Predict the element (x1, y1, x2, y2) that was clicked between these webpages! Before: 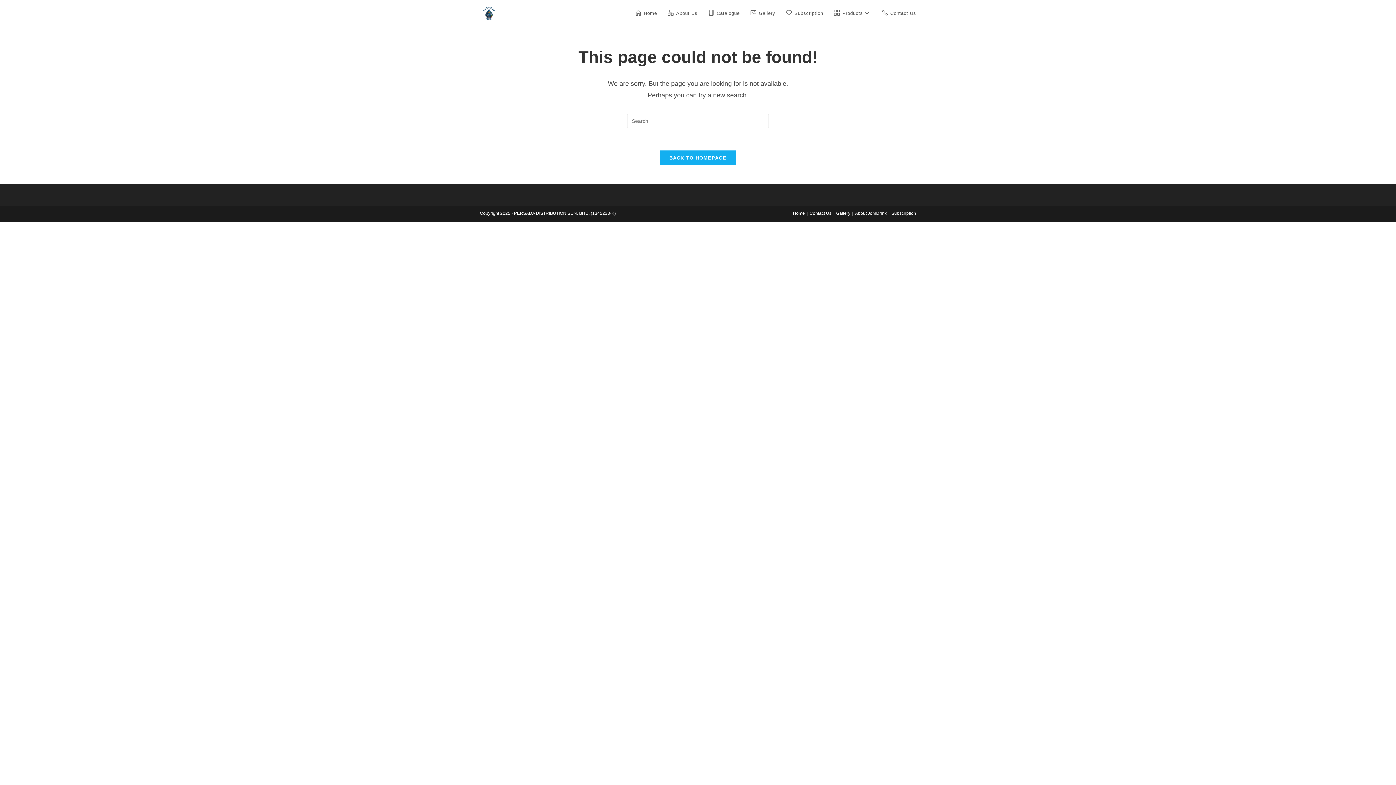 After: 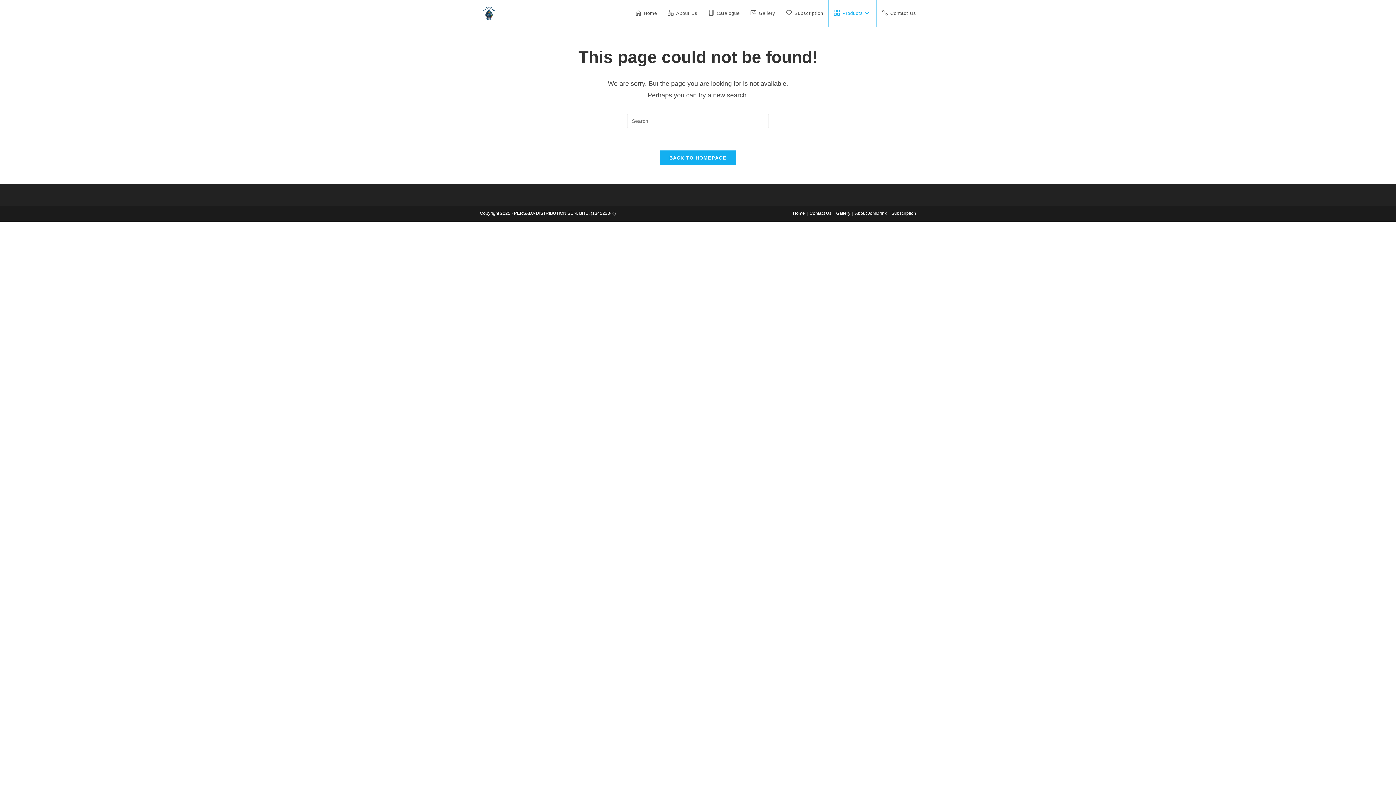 Action: bbox: (828, 0, 876, 26) label: Products